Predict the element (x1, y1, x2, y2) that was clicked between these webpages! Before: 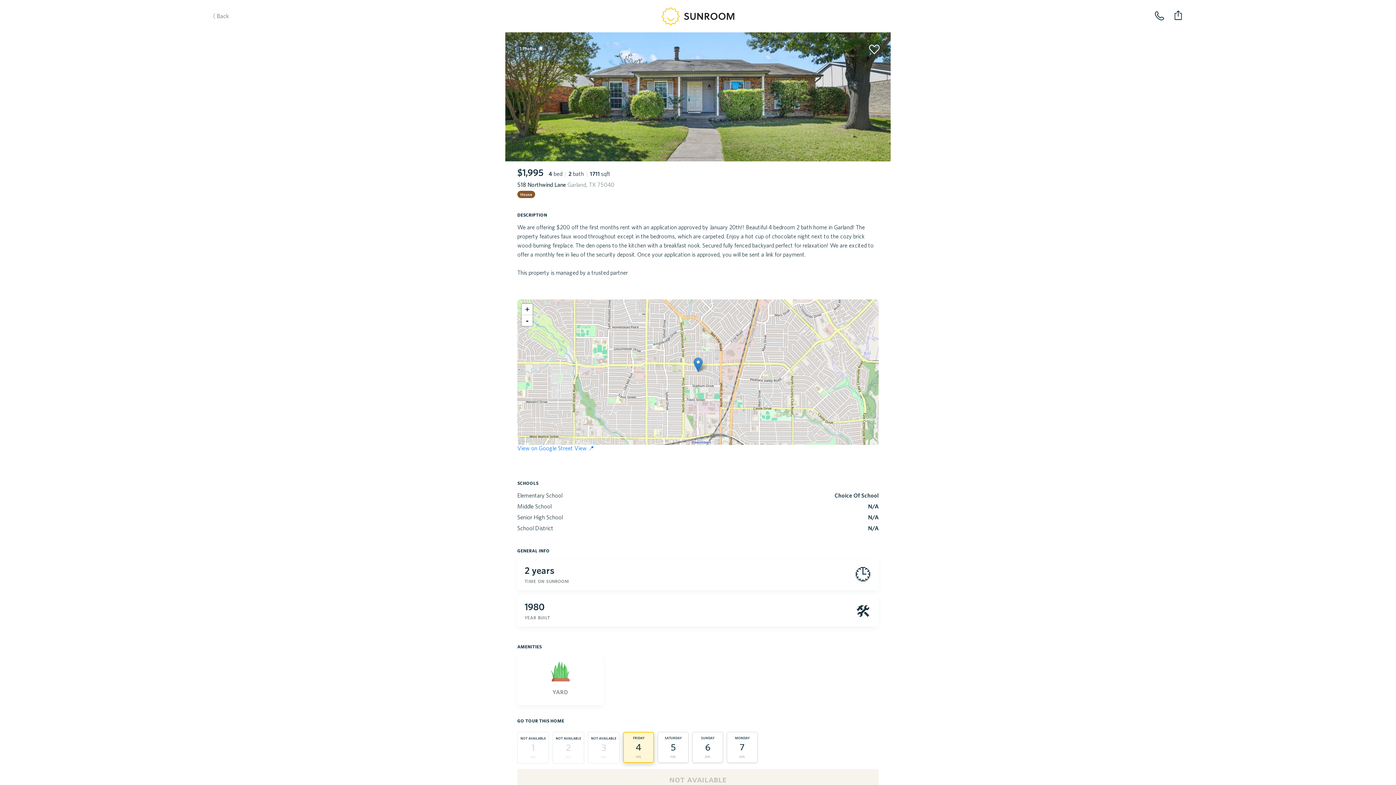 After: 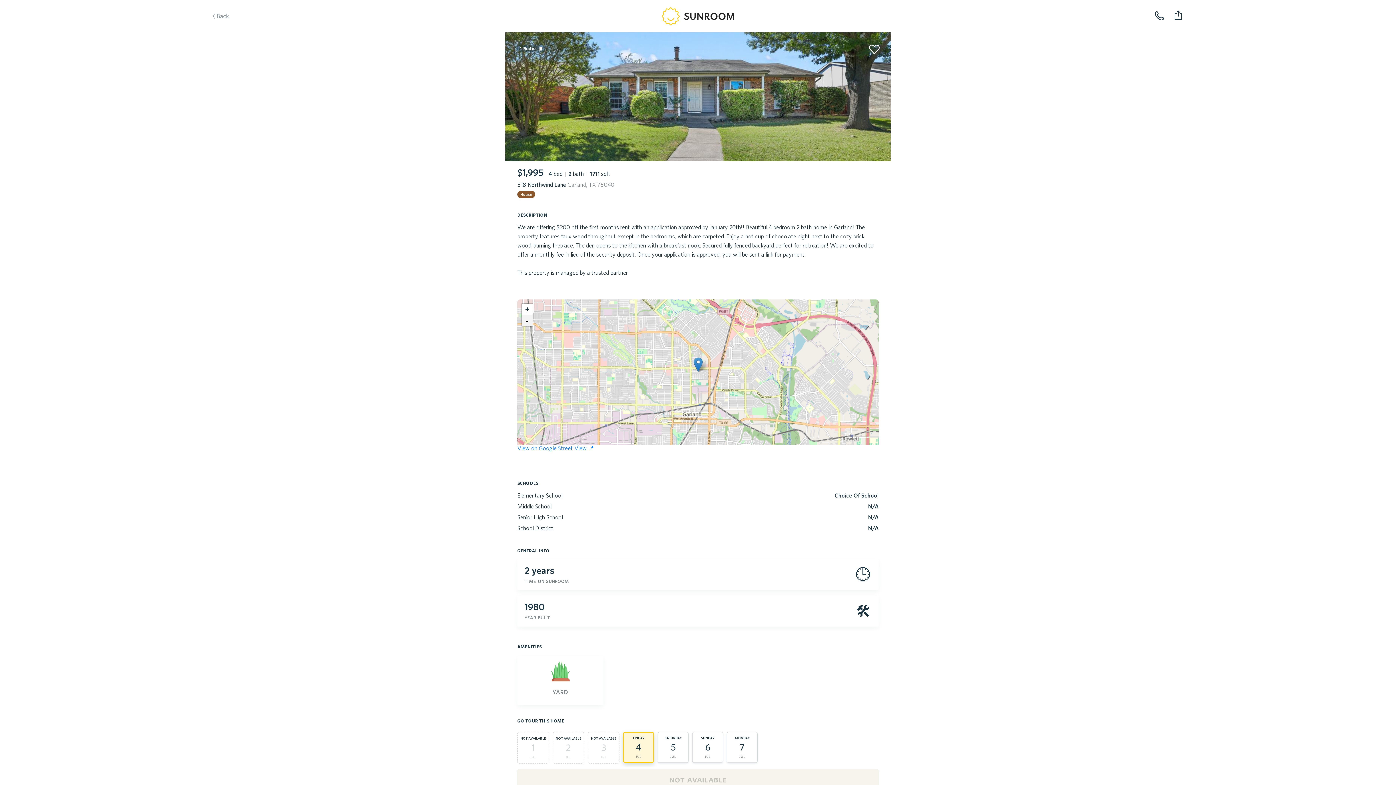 Action: label: Zoom out bbox: (521, 315, 532, 326)